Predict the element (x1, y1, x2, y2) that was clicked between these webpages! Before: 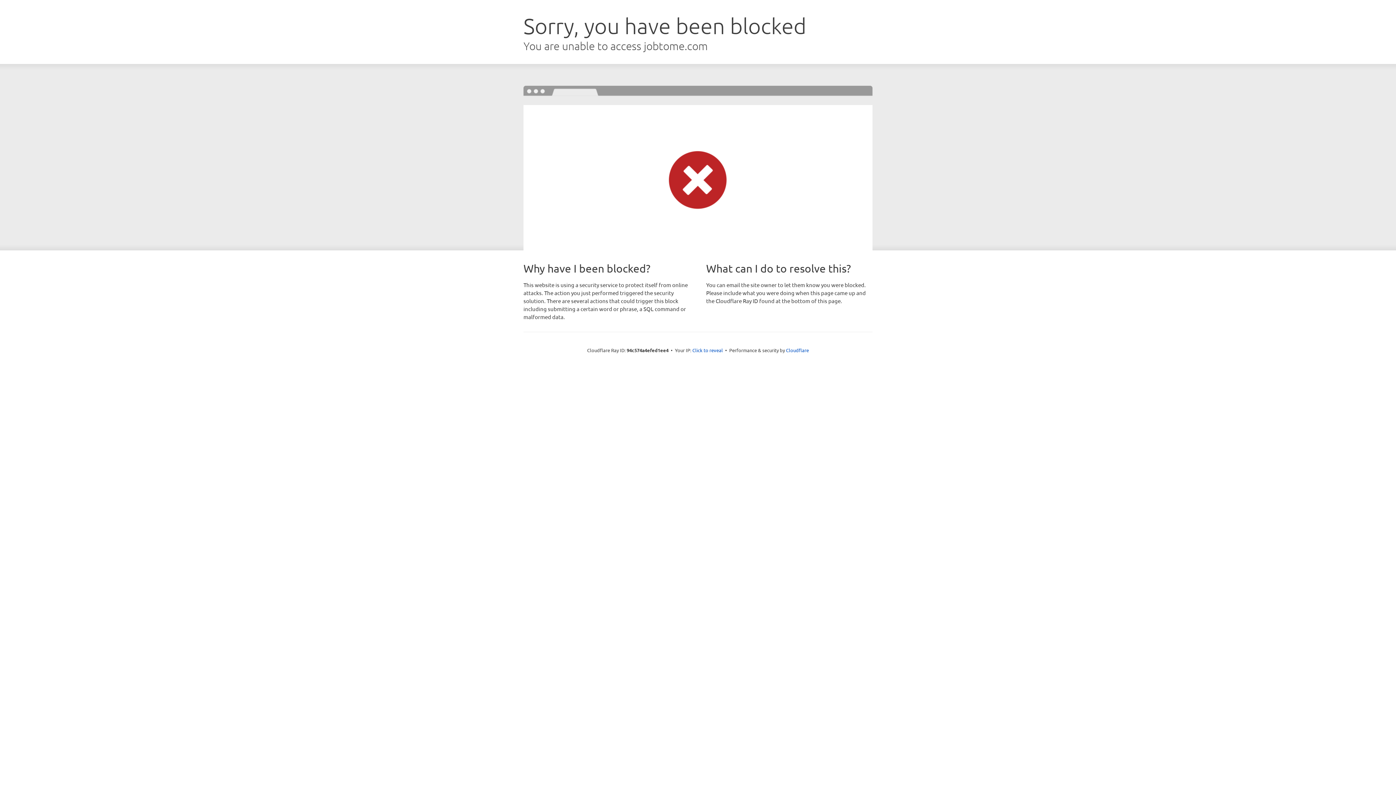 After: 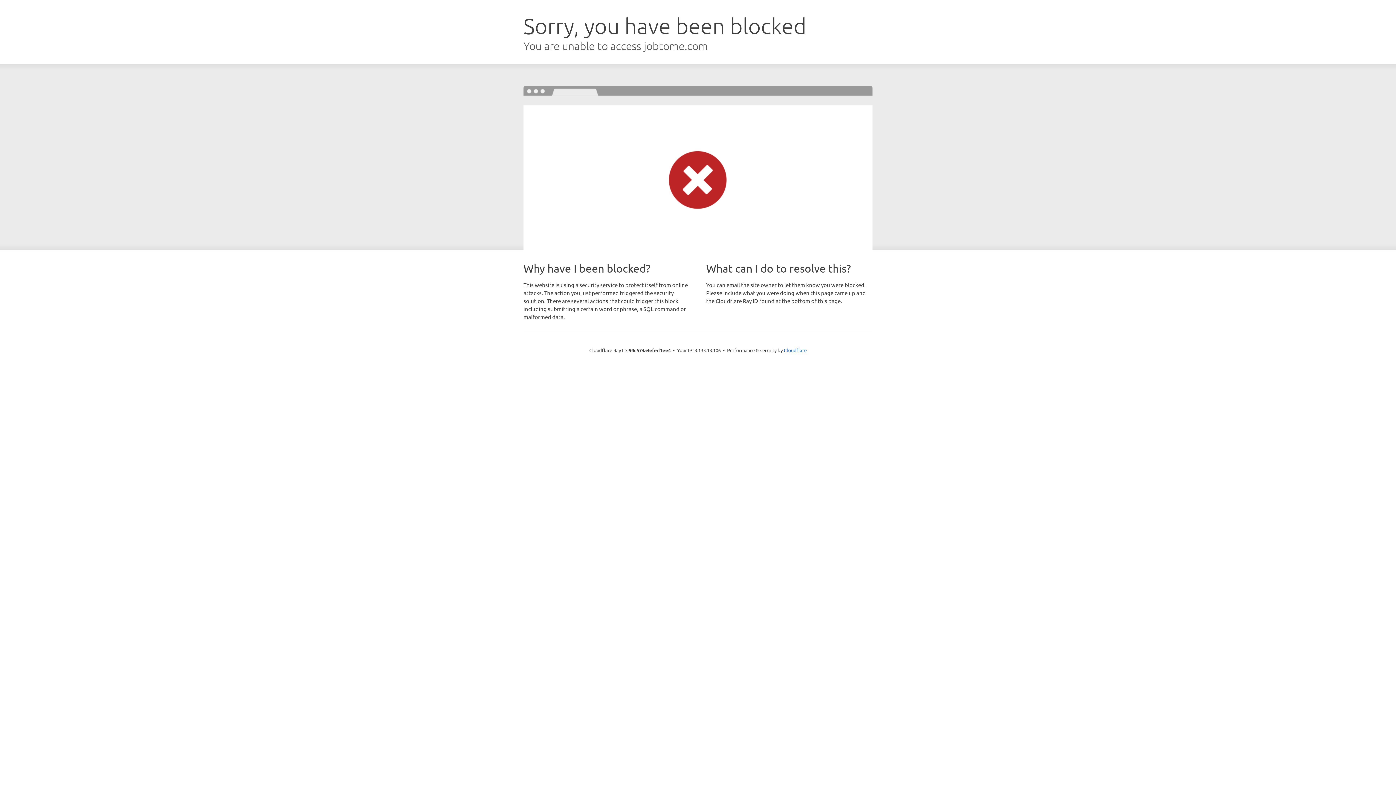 Action: bbox: (692, 346, 723, 353) label: Click to reveal